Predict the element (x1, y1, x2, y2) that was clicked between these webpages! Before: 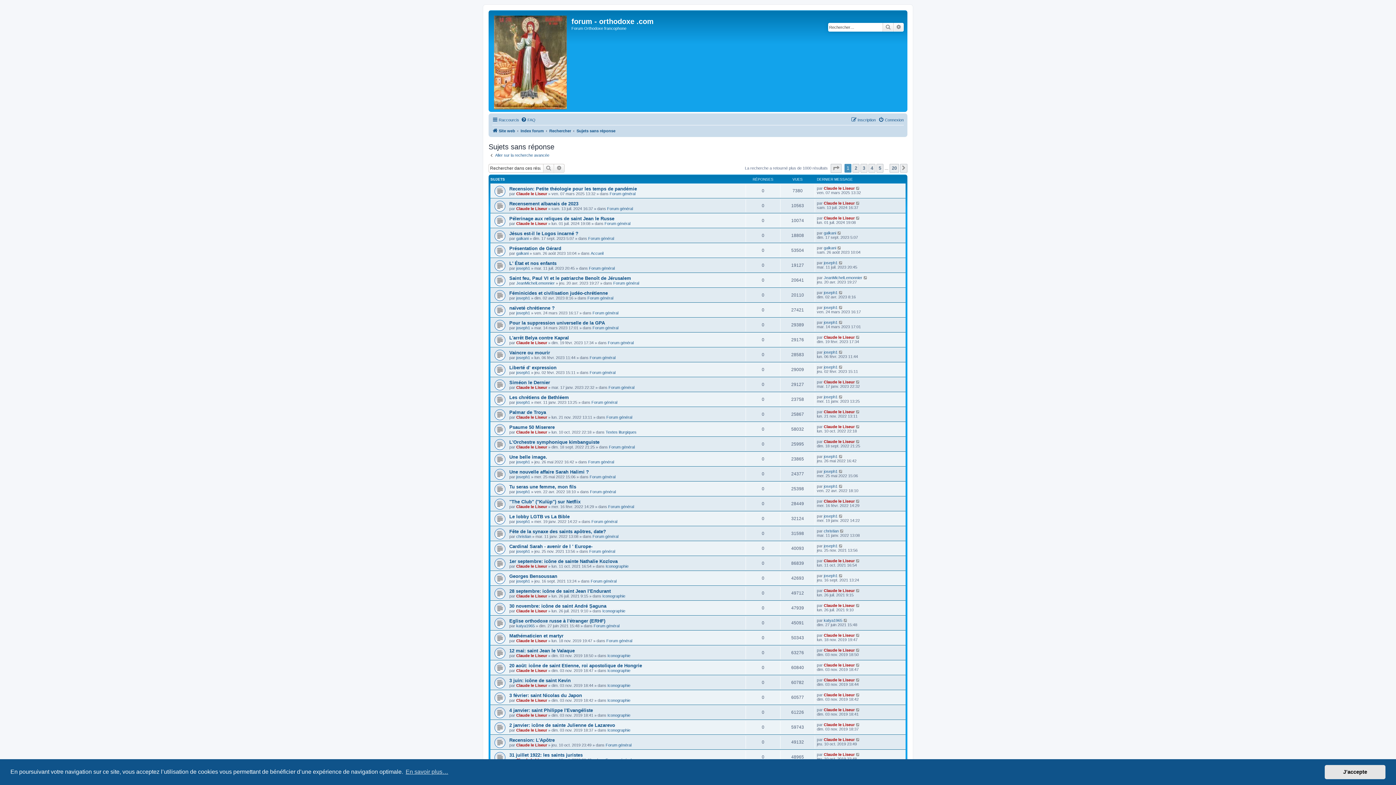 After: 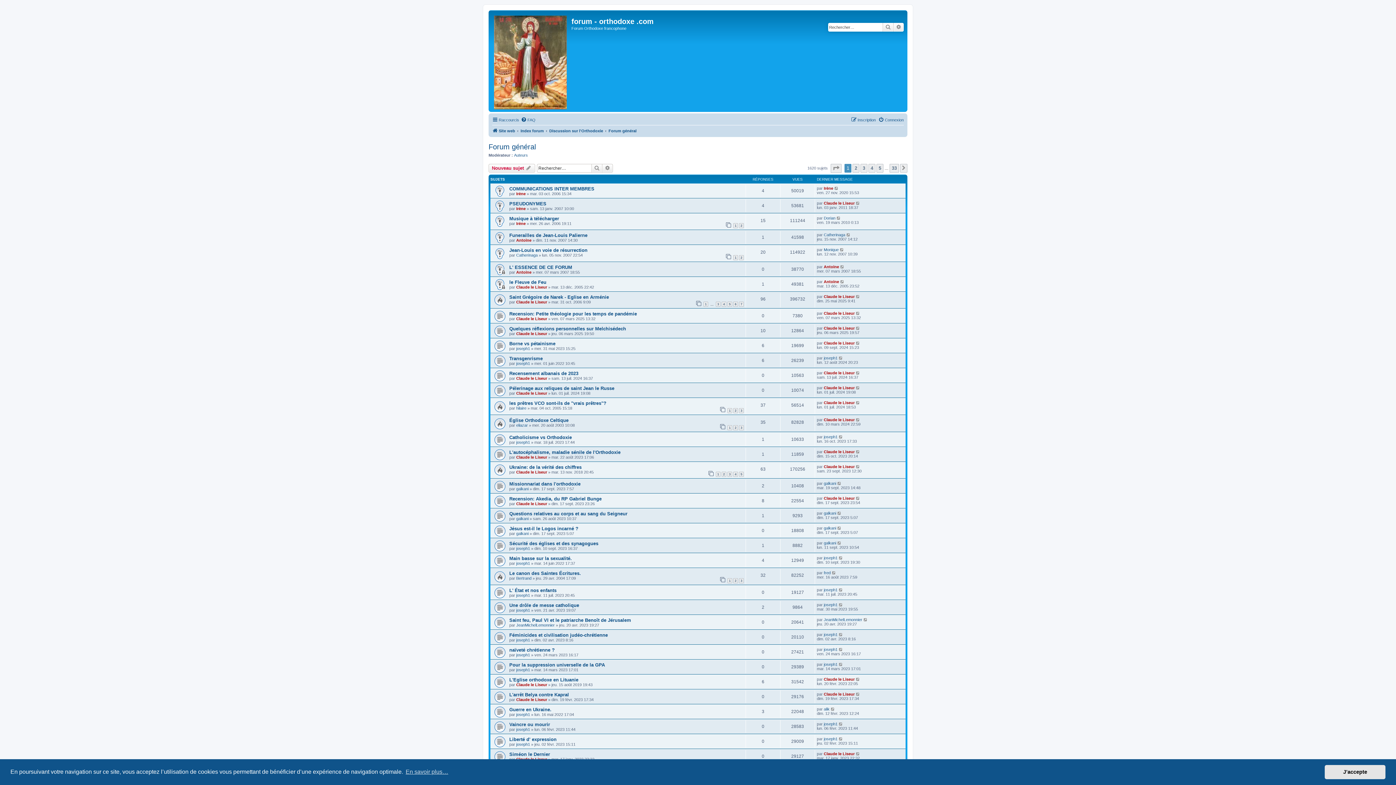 Action: label: Forum général bbox: (609, 444, 634, 449)